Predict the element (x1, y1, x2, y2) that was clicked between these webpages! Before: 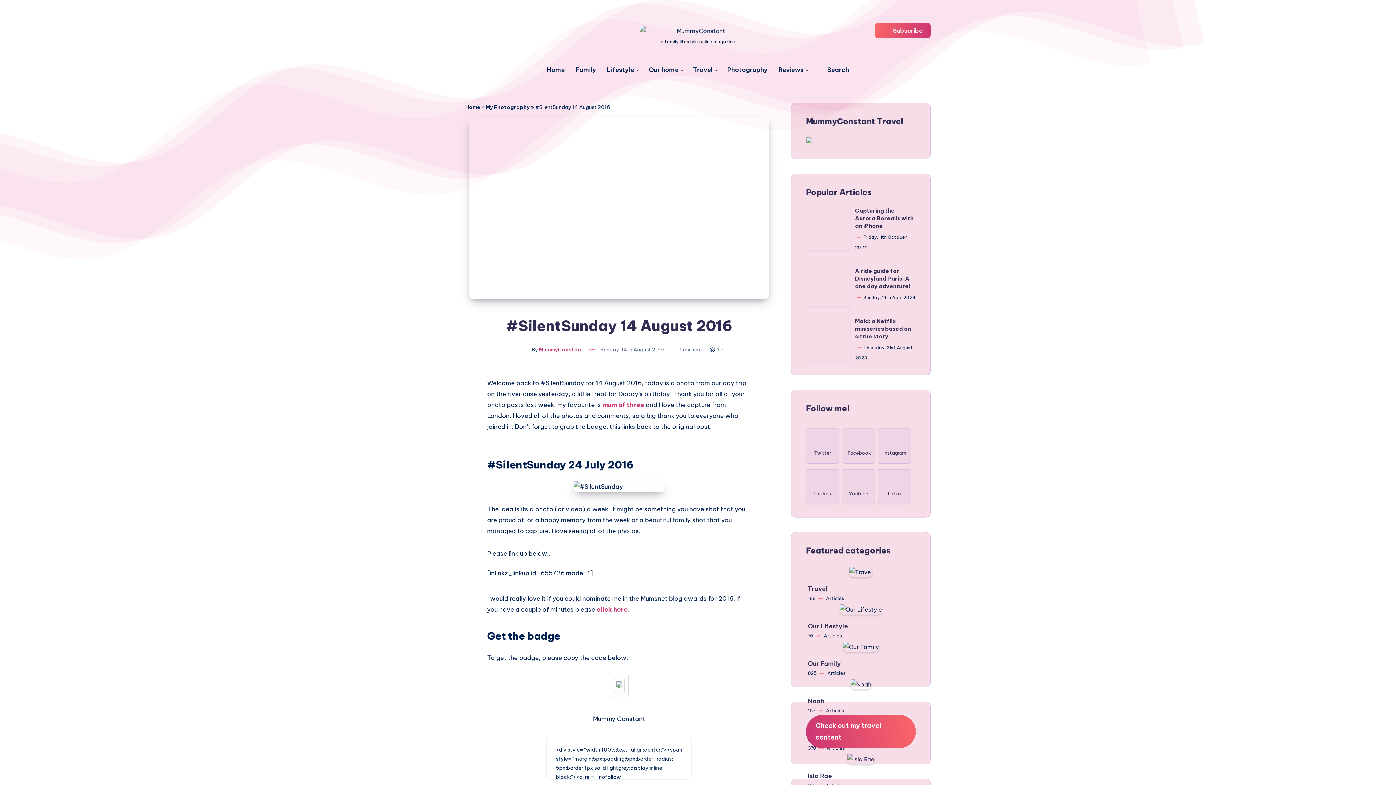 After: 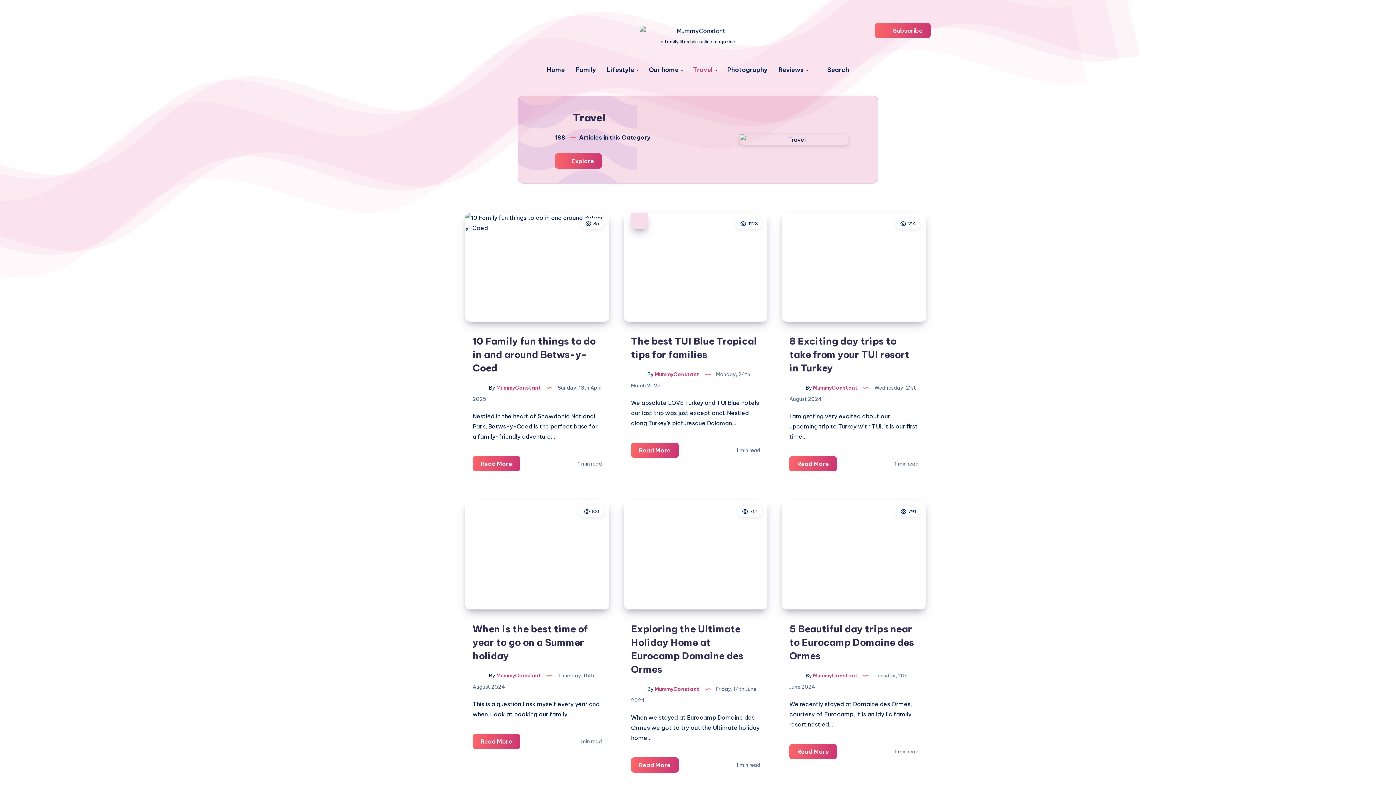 Action: label: Travel
188  Articles bbox: (806, 567, 916, 602)